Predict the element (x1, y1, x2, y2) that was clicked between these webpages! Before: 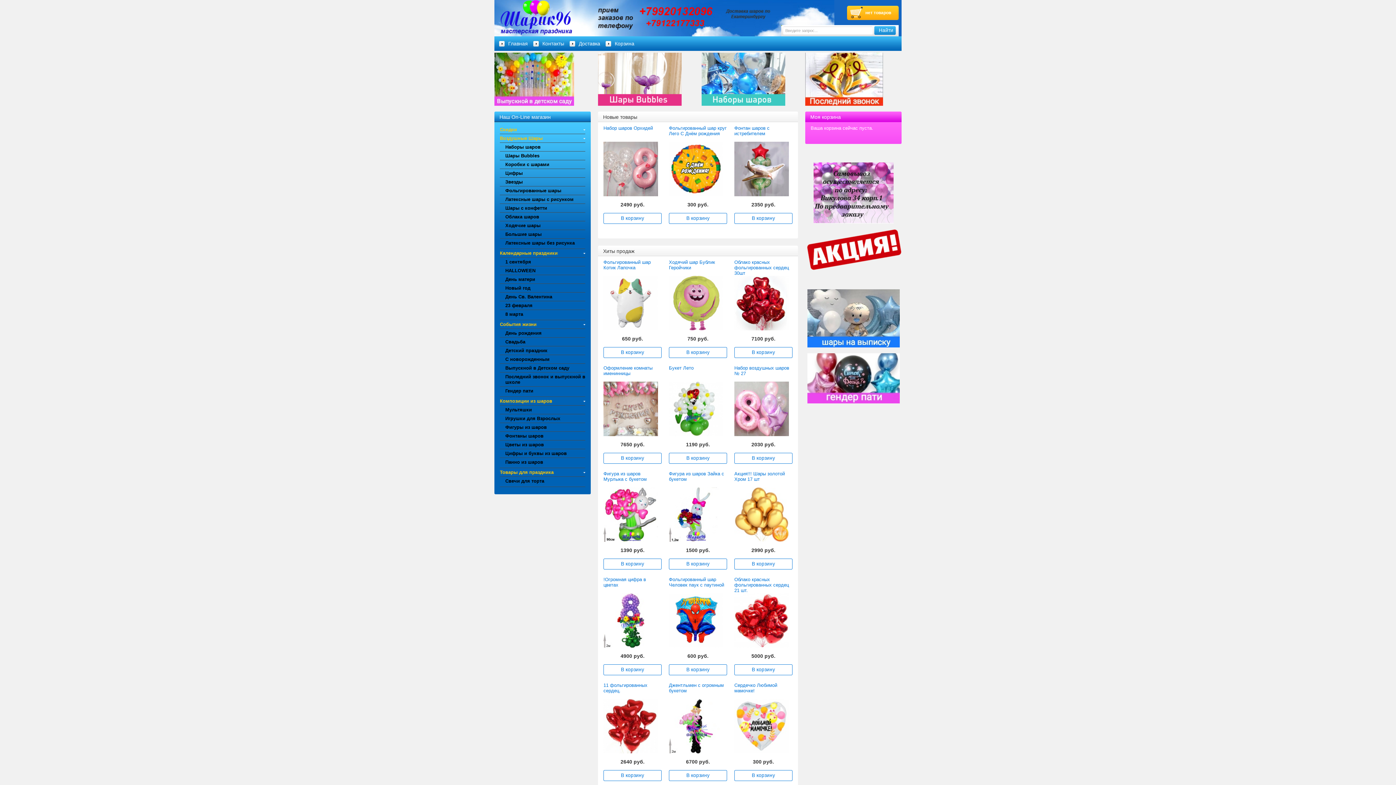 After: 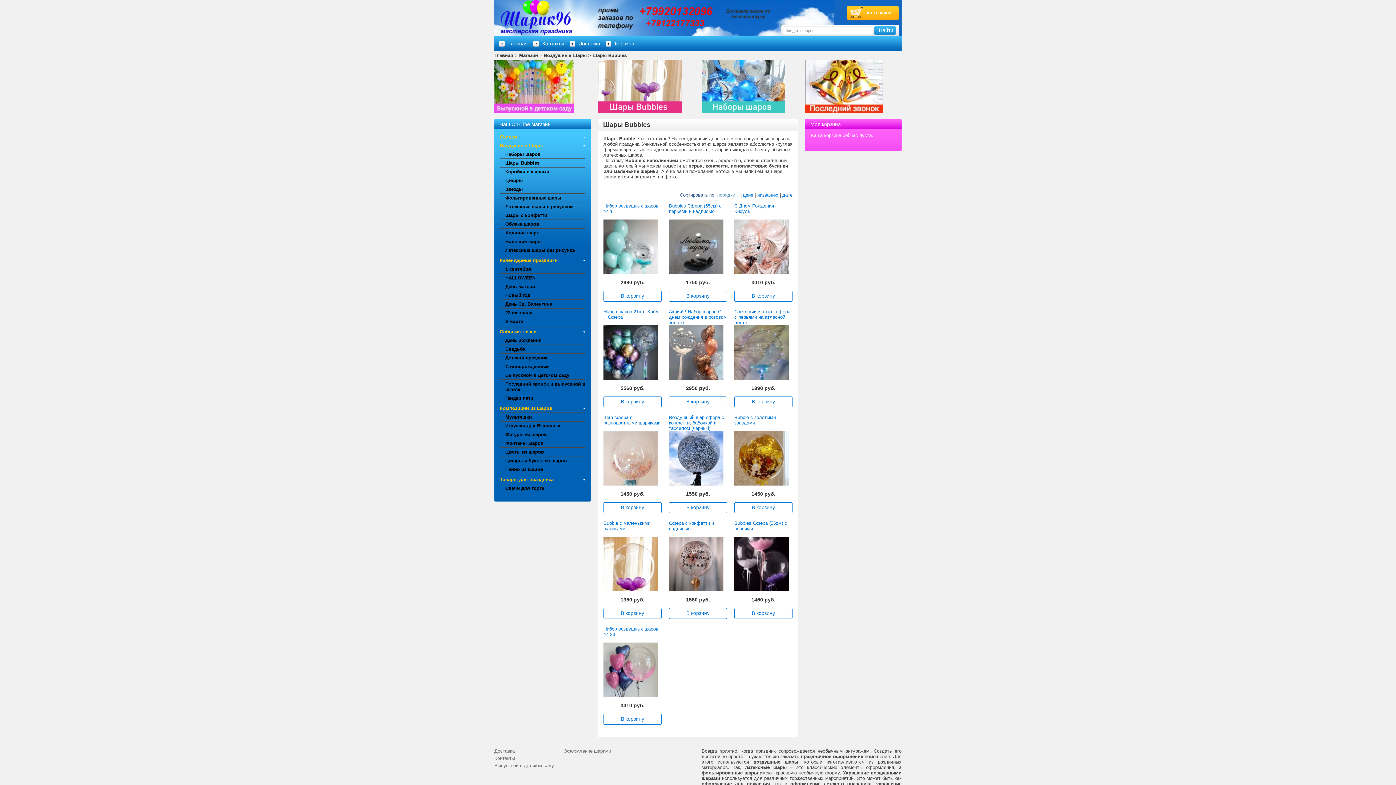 Action: bbox: (598, 76, 681, 81)